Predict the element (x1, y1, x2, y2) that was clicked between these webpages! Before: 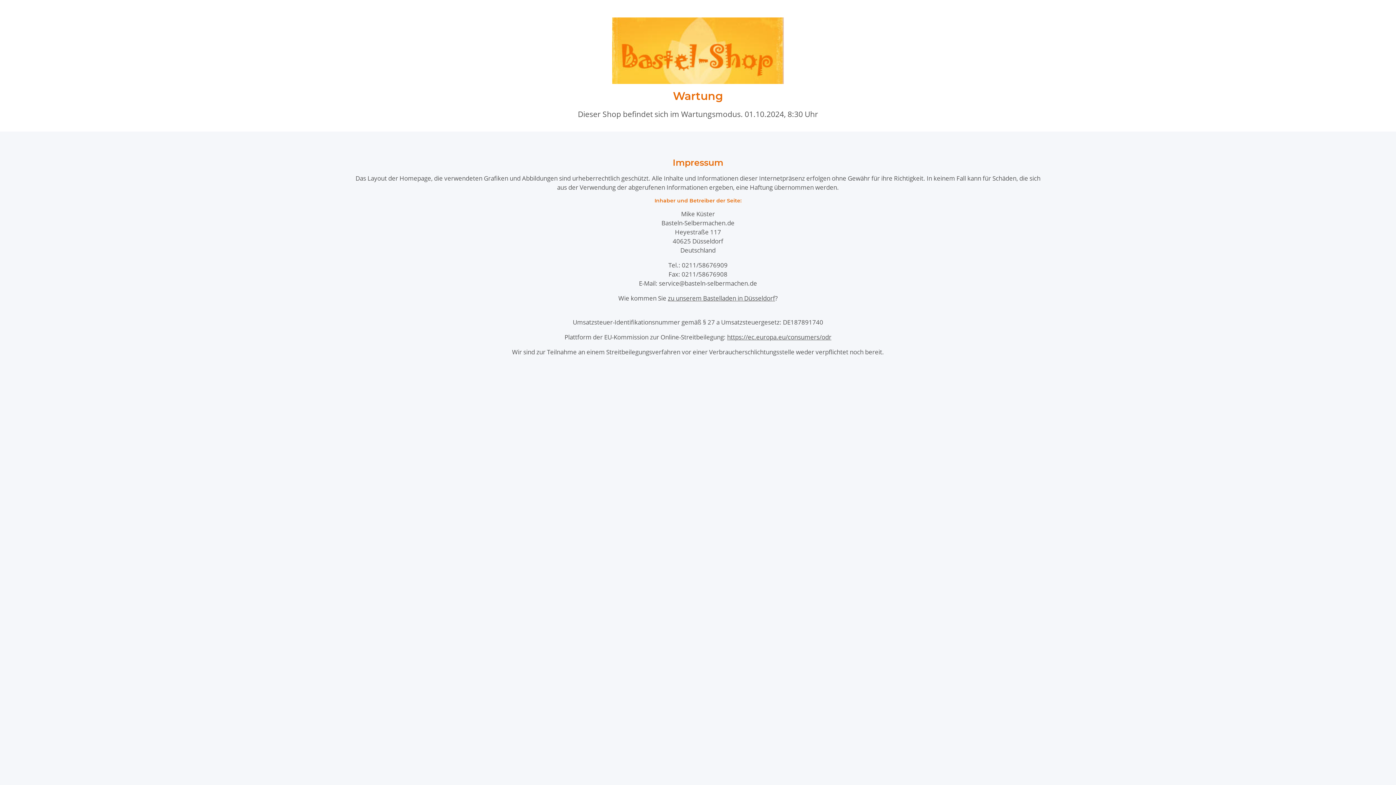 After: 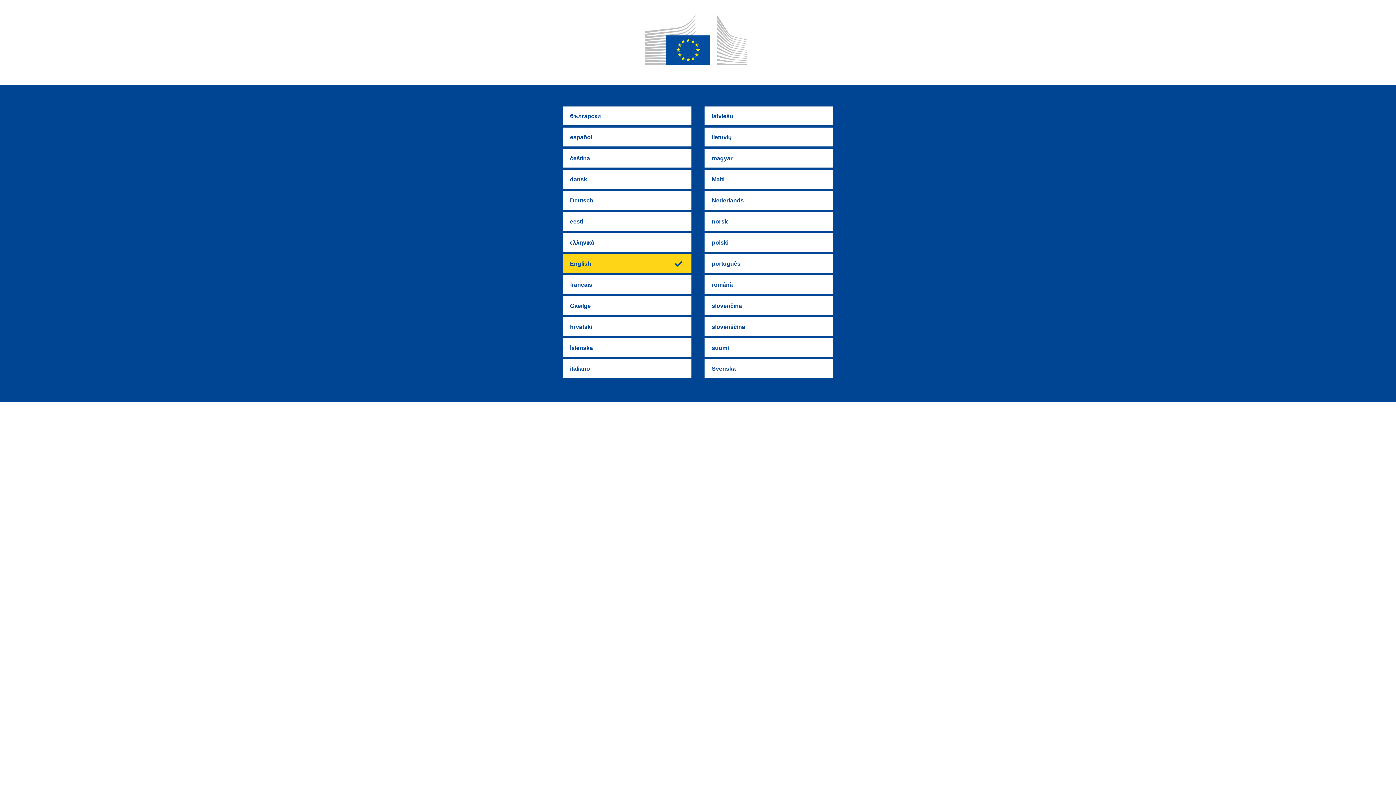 Action: label: https://ec.europa.eu/consumers/odr bbox: (727, 333, 831, 341)